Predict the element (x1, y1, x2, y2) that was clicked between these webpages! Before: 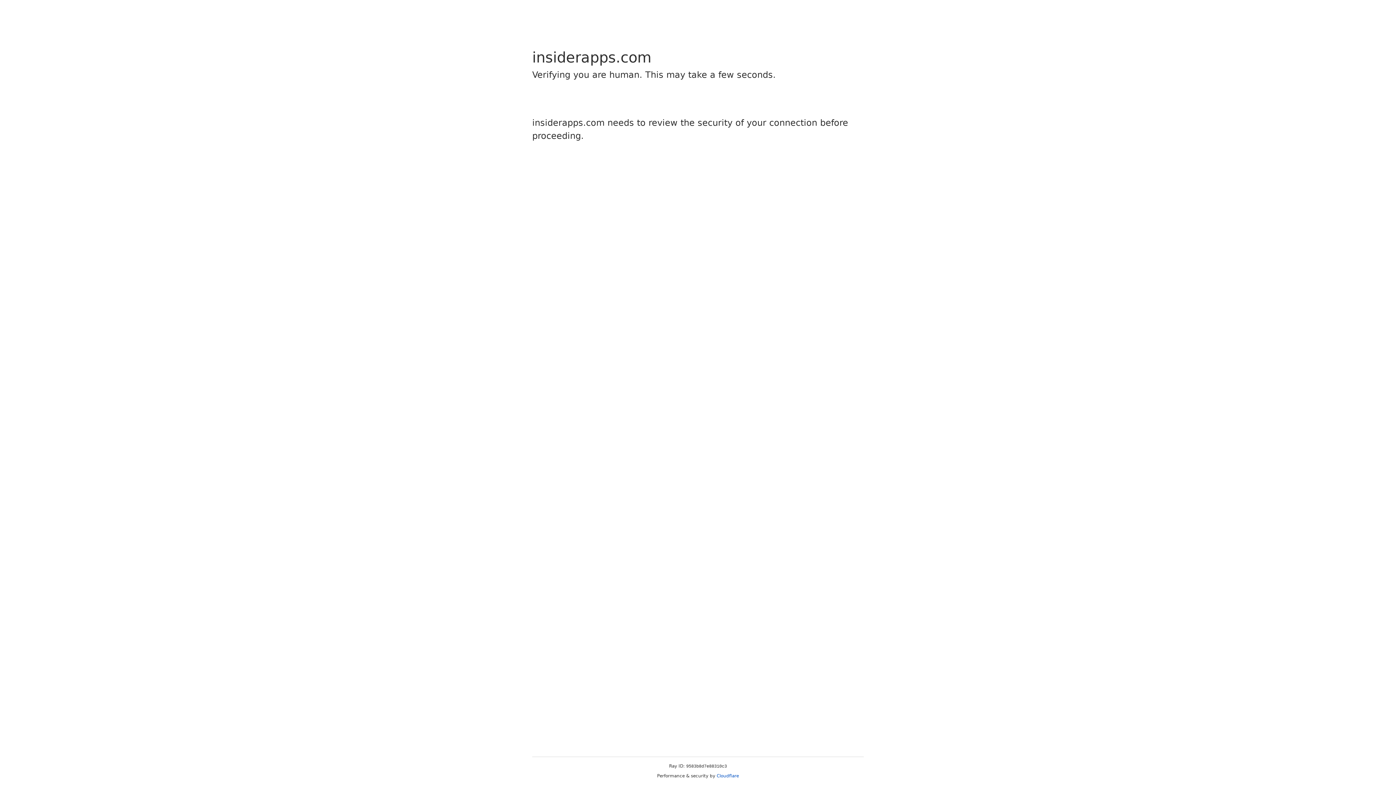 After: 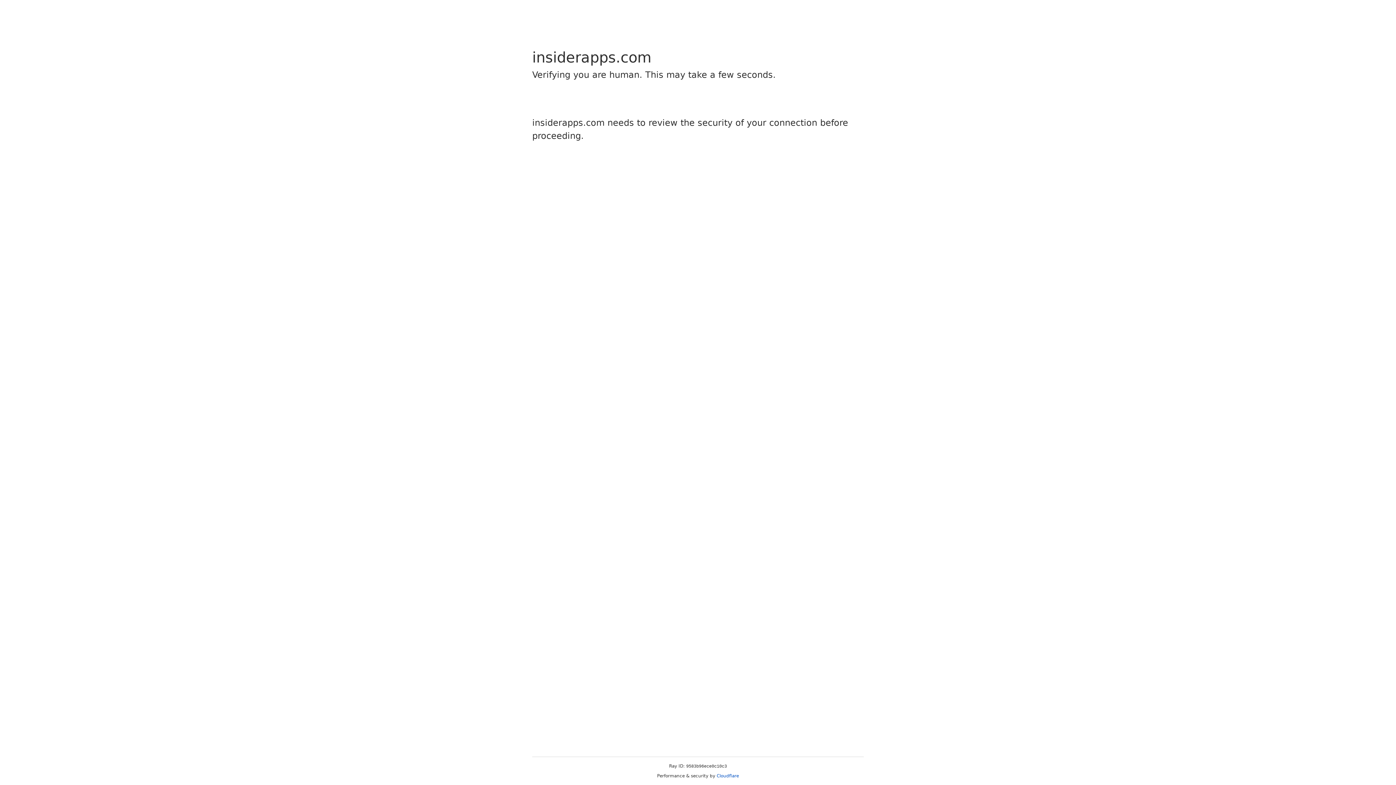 Action: bbox: (716, 773, 739, 778) label: Cloudflare